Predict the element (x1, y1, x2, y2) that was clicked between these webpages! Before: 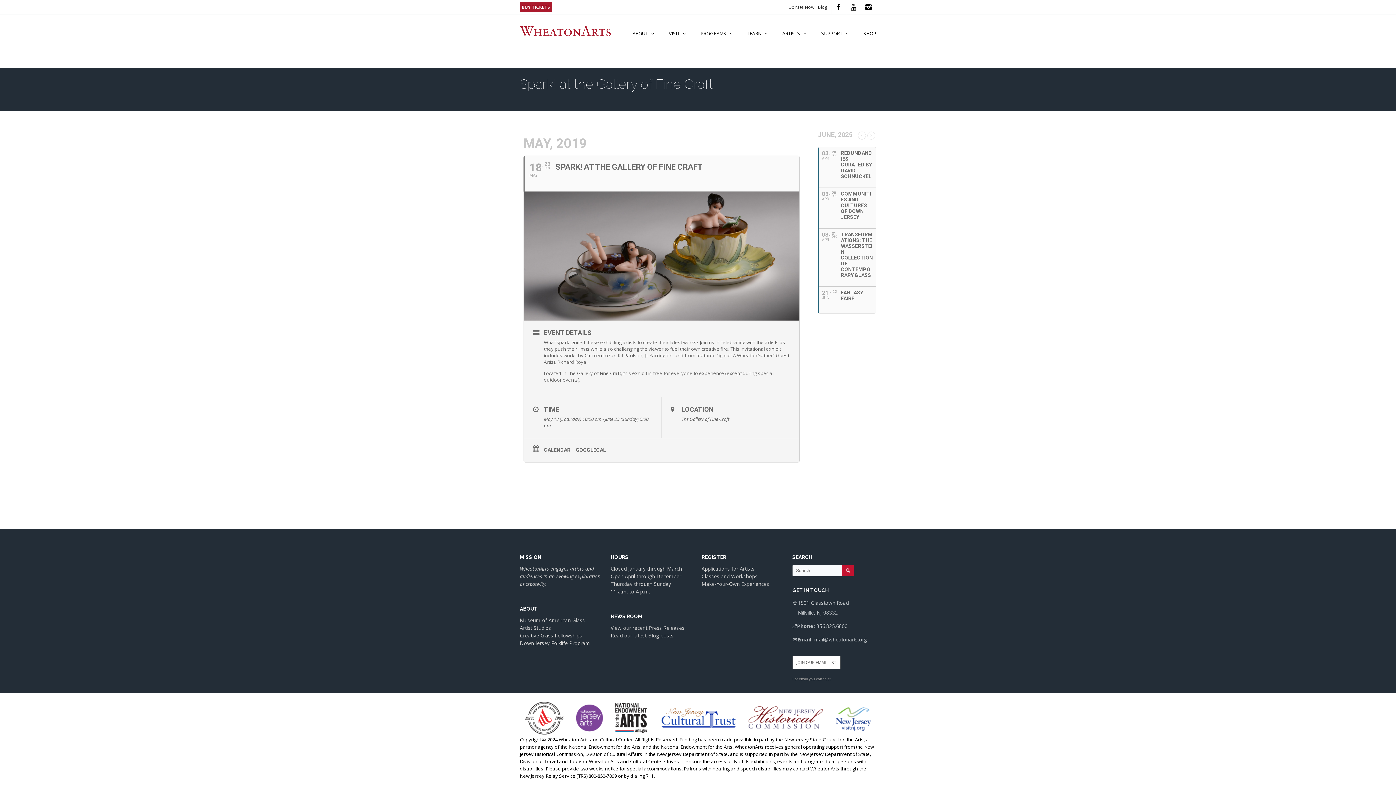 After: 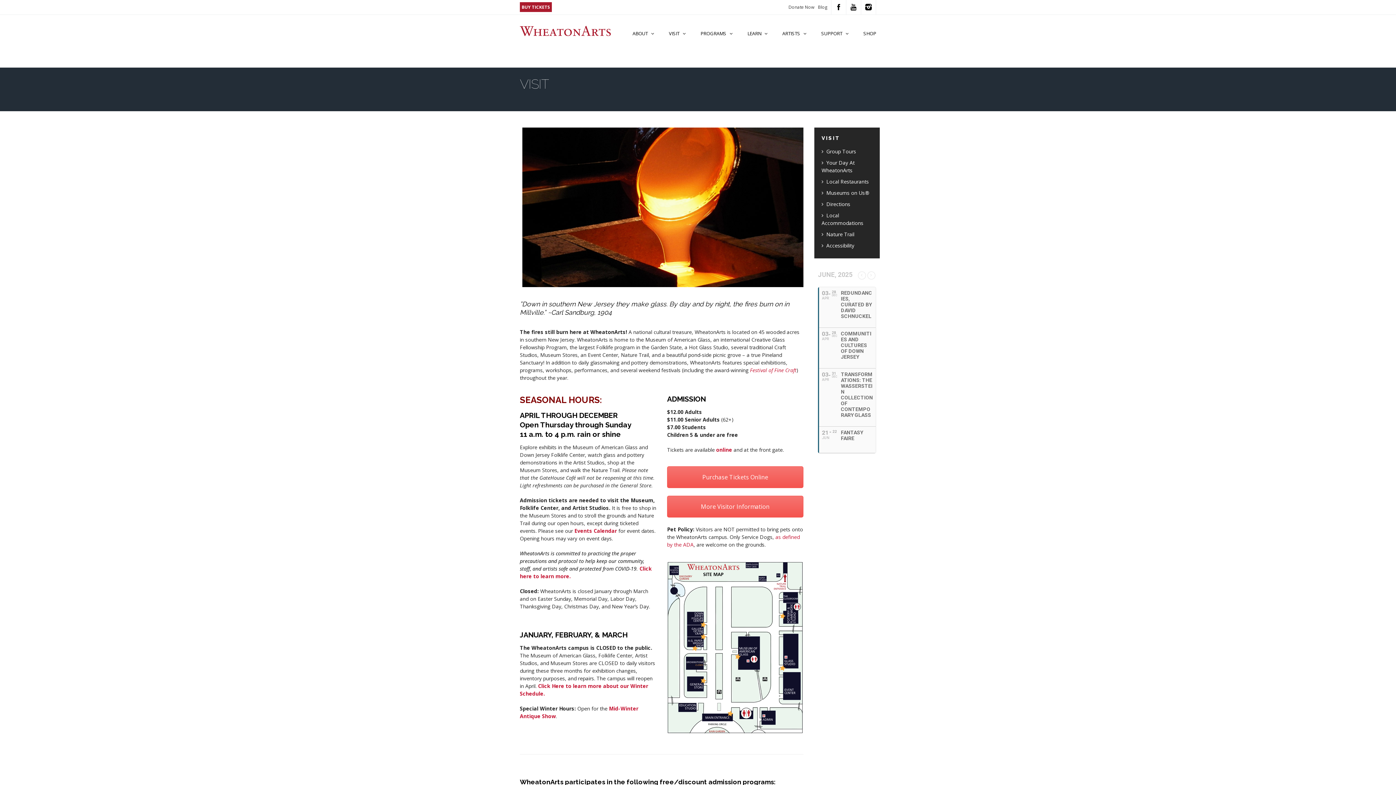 Action: bbox: (669, 14, 687, 37) label: VISIT